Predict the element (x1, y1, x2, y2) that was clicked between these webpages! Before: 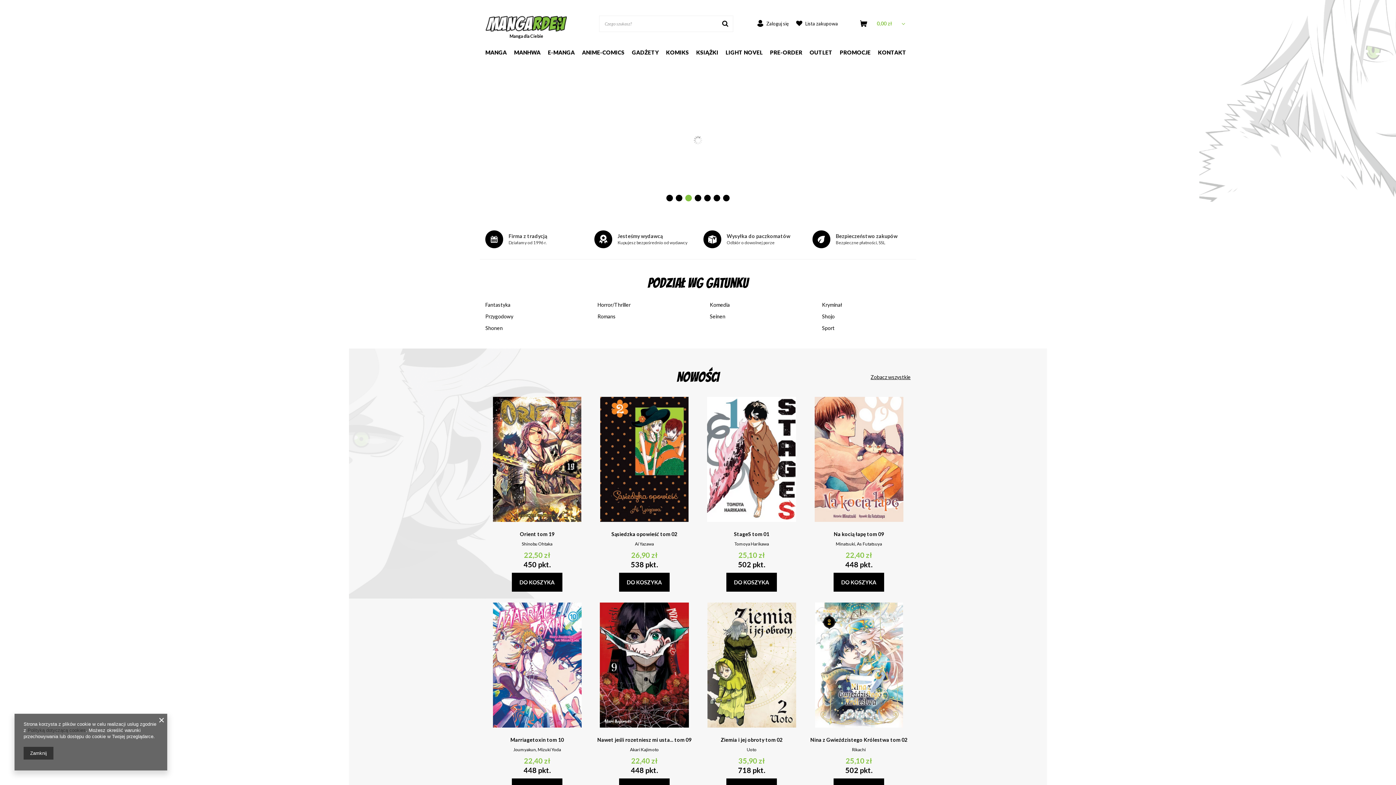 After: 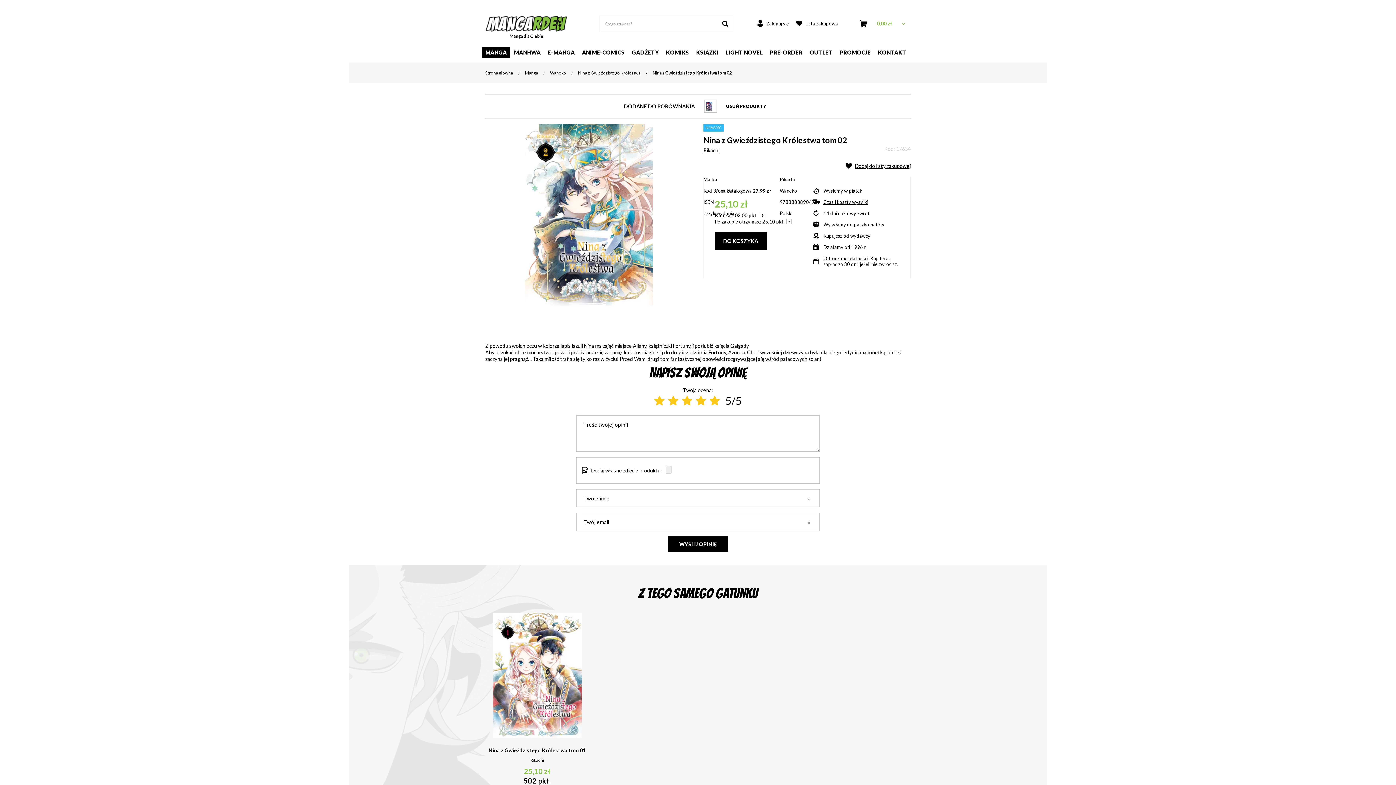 Action: bbox: (807, 602, 910, 728)